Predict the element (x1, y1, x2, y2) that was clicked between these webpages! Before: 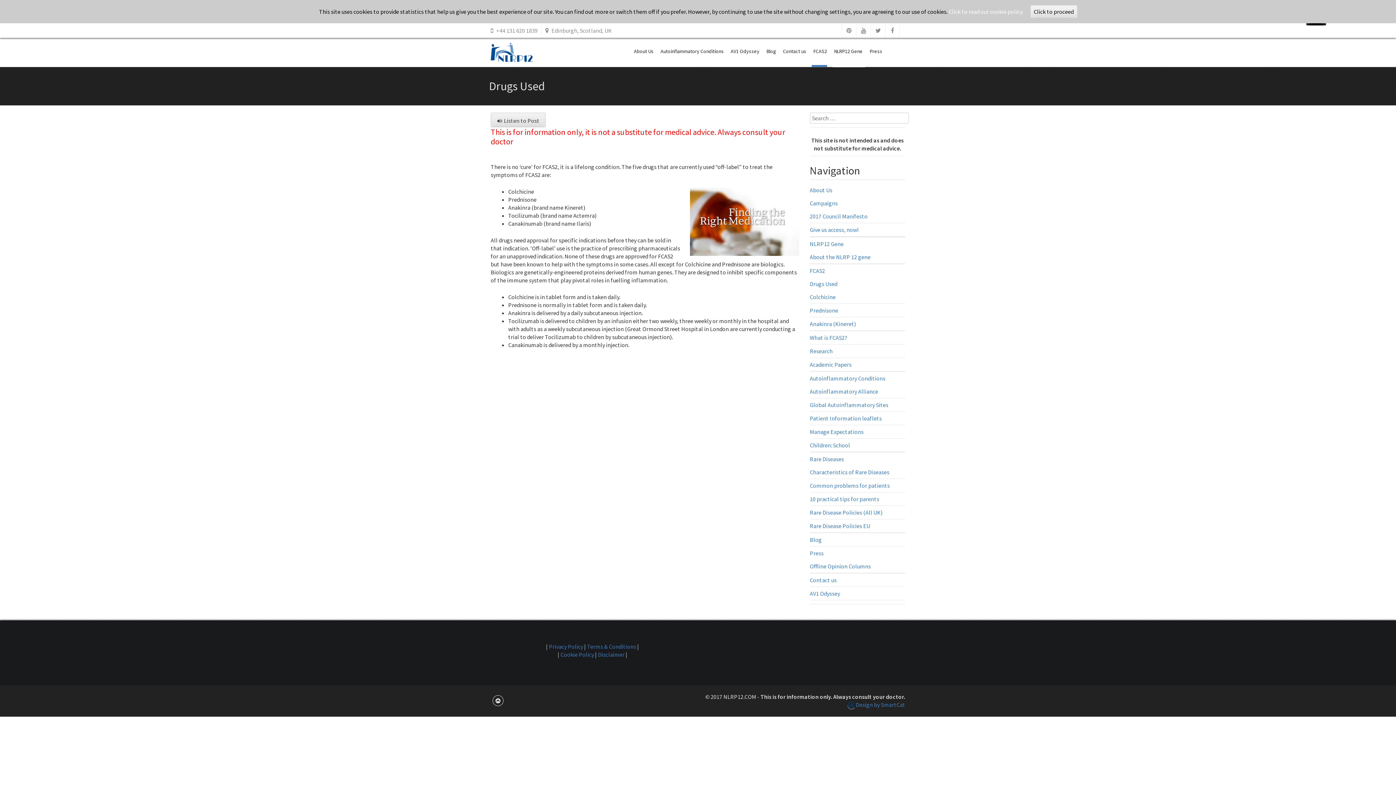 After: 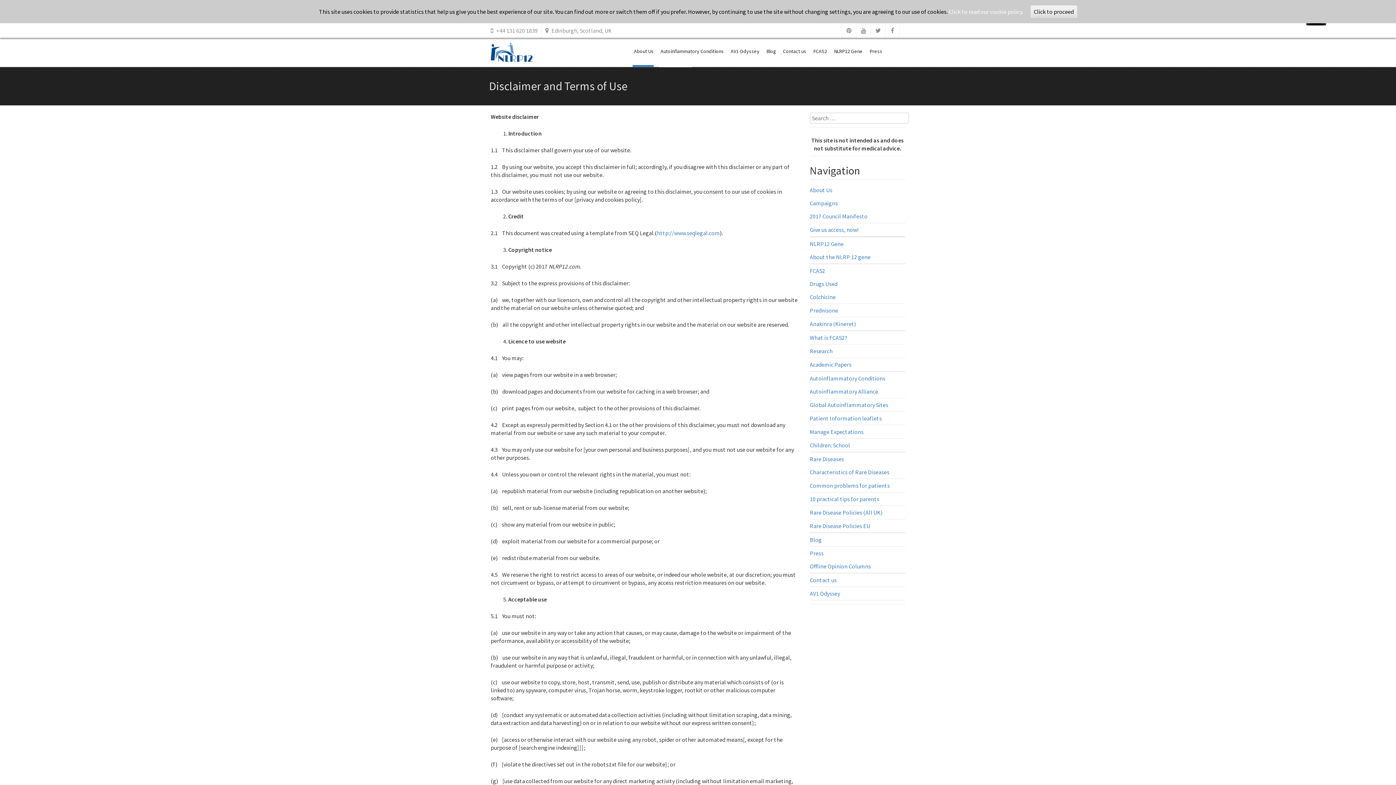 Action: bbox: (587, 643, 636, 650) label: Terms & Conditions